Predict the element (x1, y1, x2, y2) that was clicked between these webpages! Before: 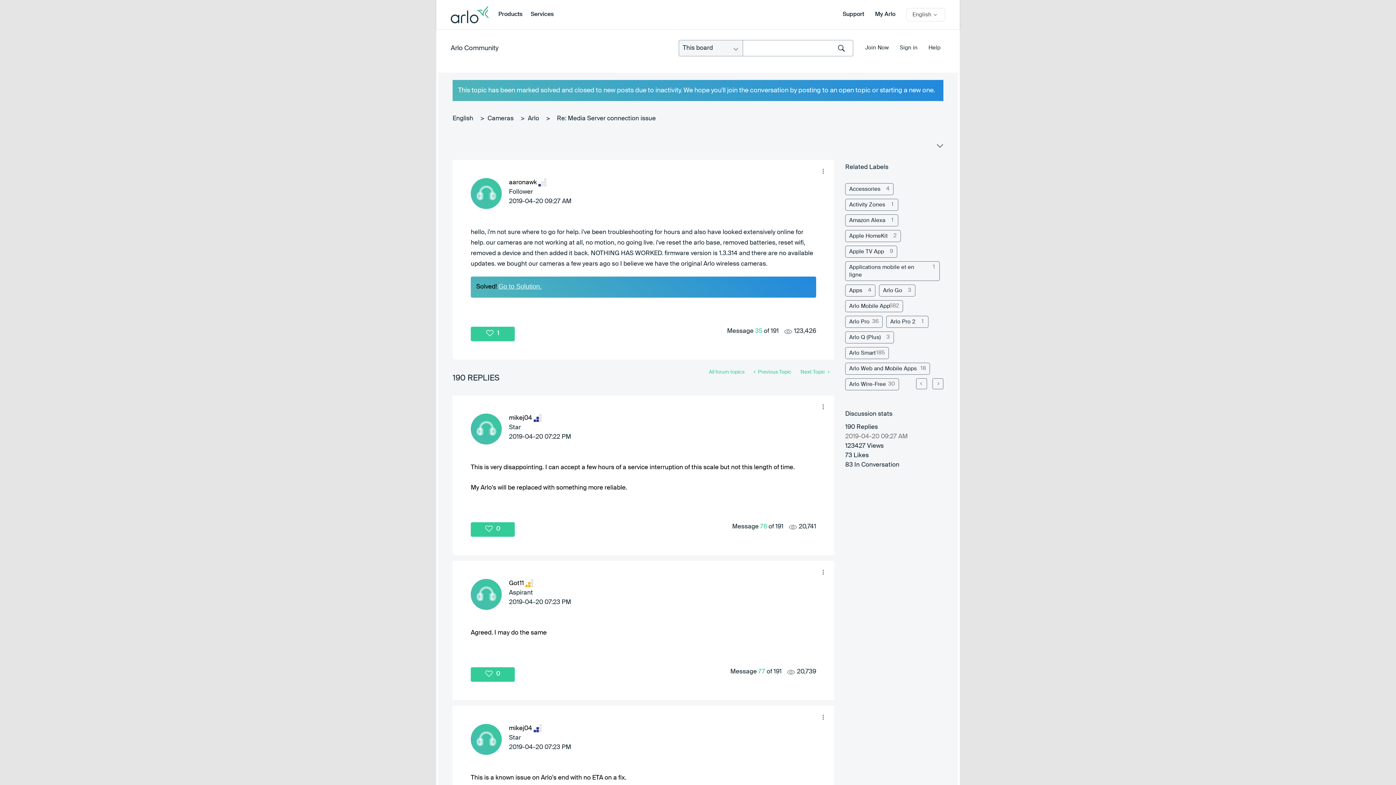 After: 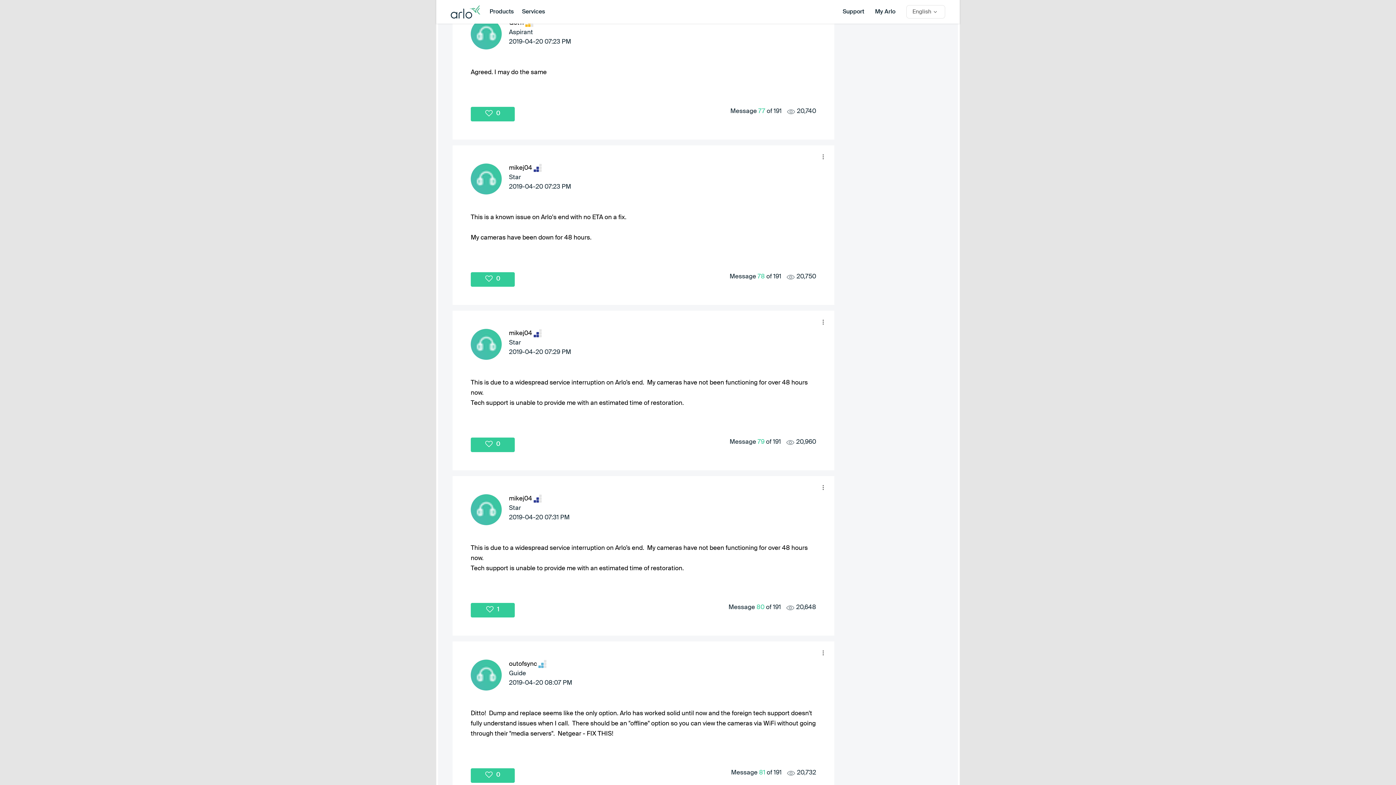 Action: bbox: (758, 668, 765, 675) label: Message 77 of 191